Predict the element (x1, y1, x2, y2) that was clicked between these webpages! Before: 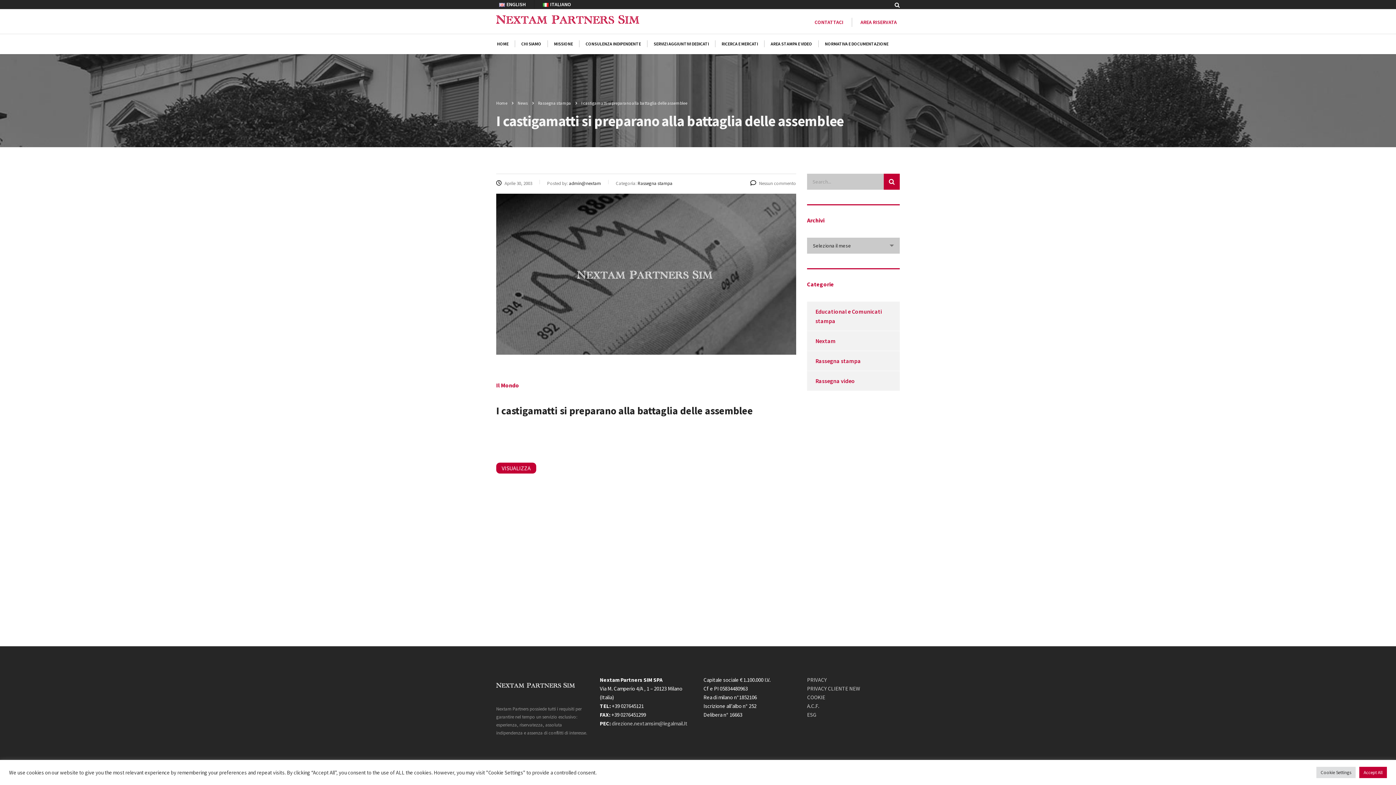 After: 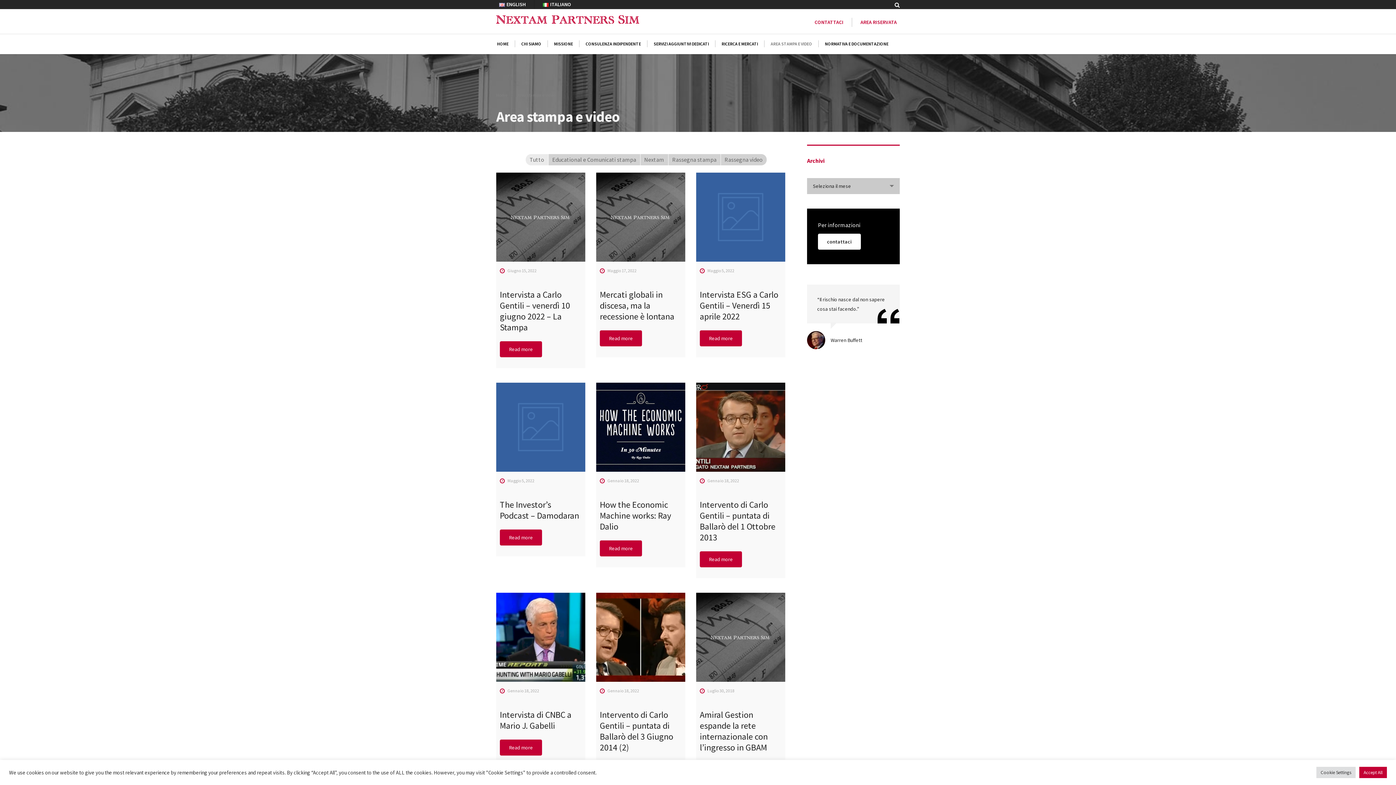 Action: bbox: (764, 40, 818, 47) label: AREA STAMPA E VIDEO